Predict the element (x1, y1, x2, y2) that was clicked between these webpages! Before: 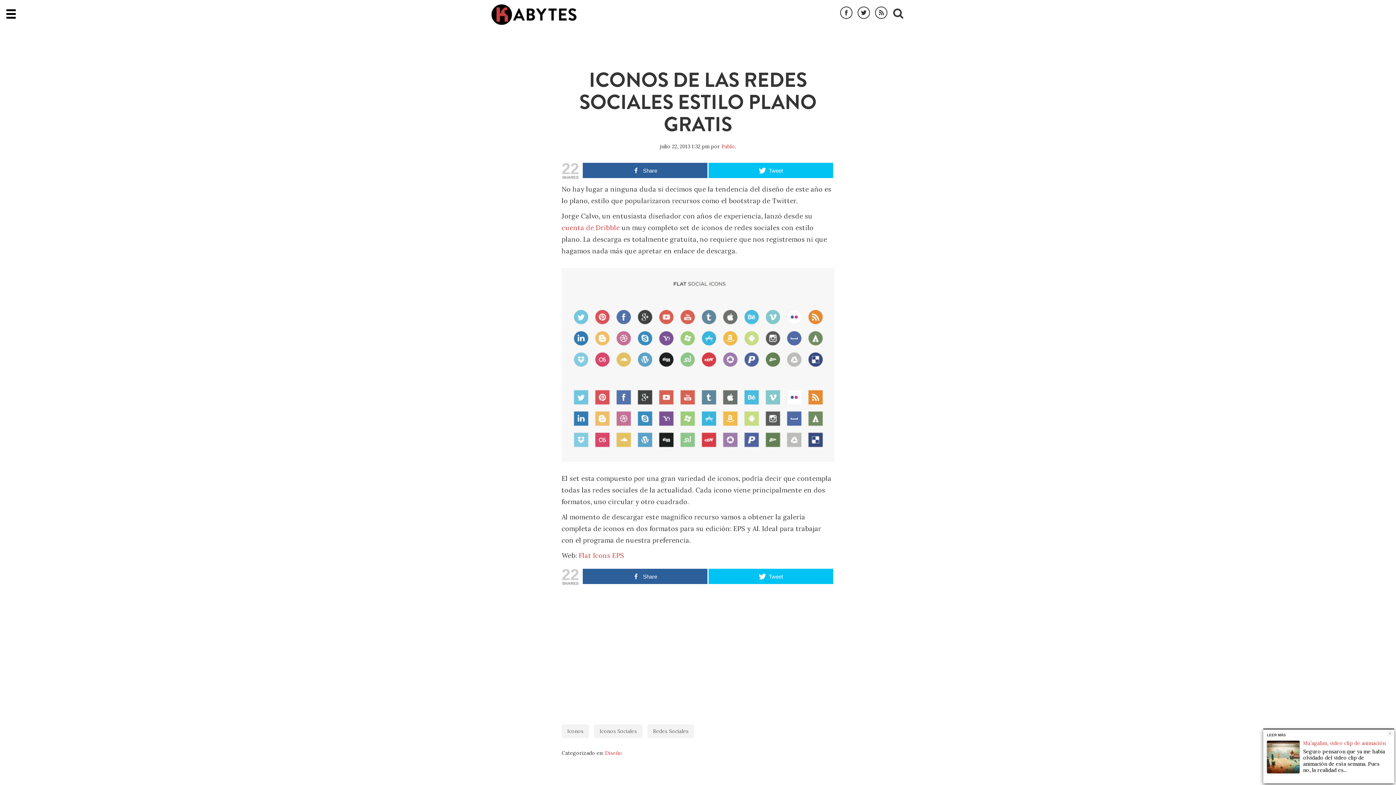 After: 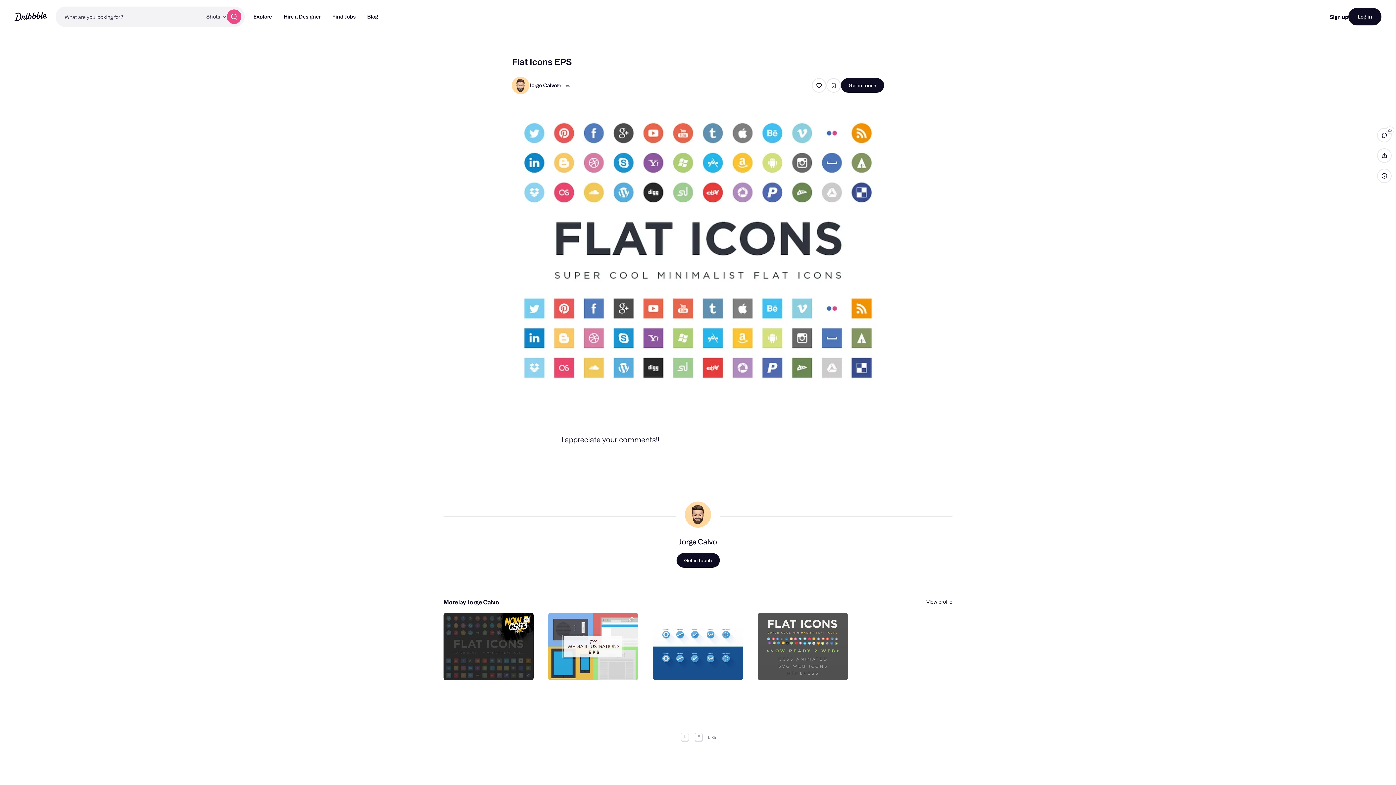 Action: bbox: (578, 551, 624, 560) label: Flat Icons EPS